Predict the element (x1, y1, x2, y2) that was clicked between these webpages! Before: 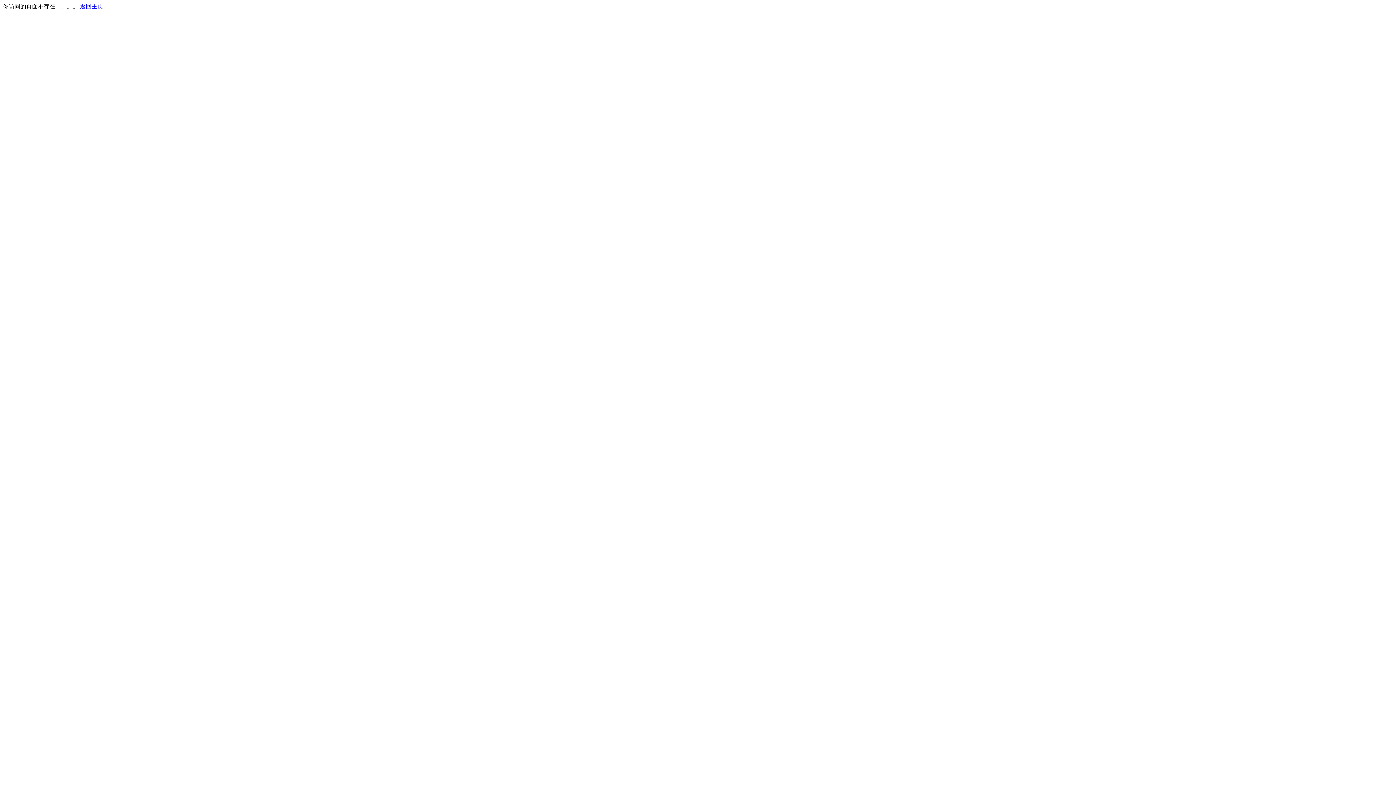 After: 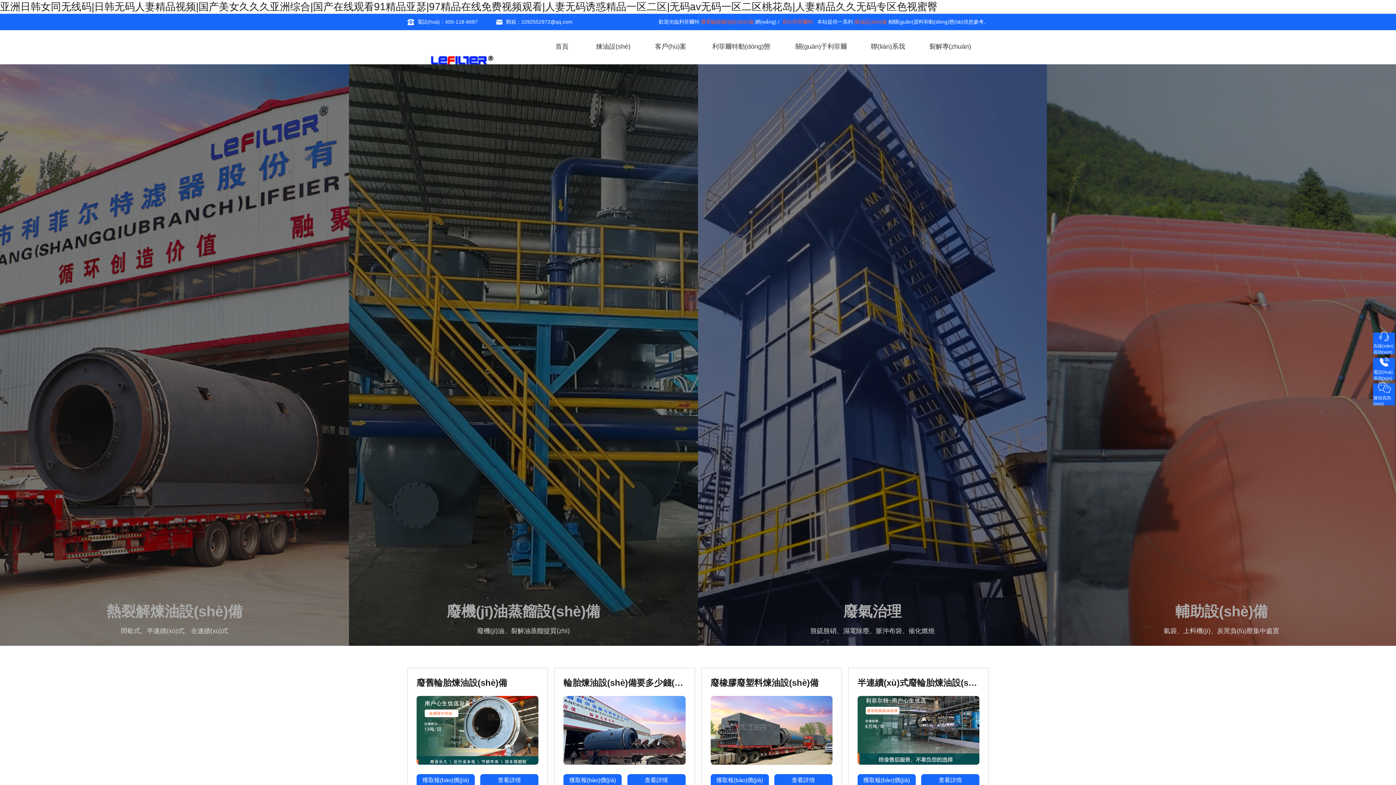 Action: label: 返回主页 bbox: (80, 3, 103, 9)